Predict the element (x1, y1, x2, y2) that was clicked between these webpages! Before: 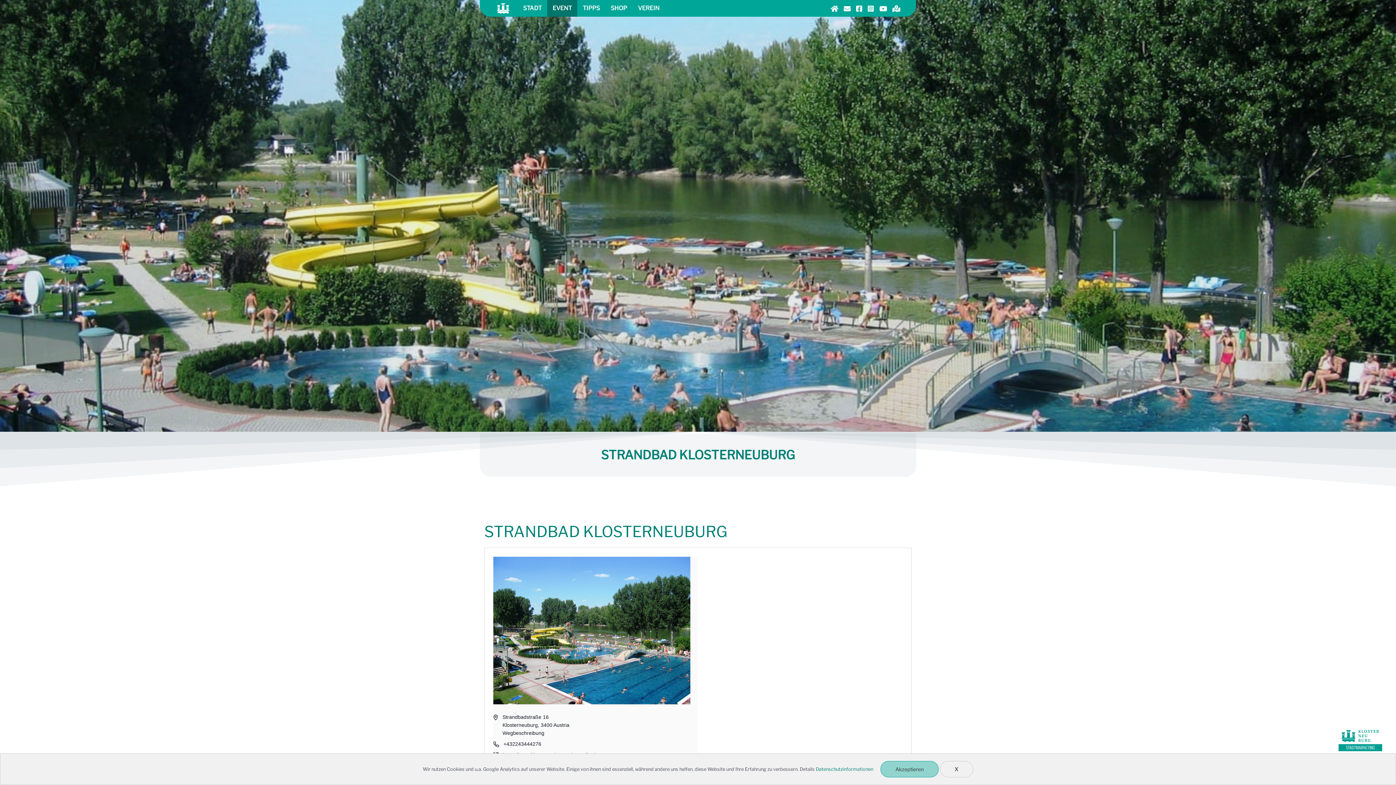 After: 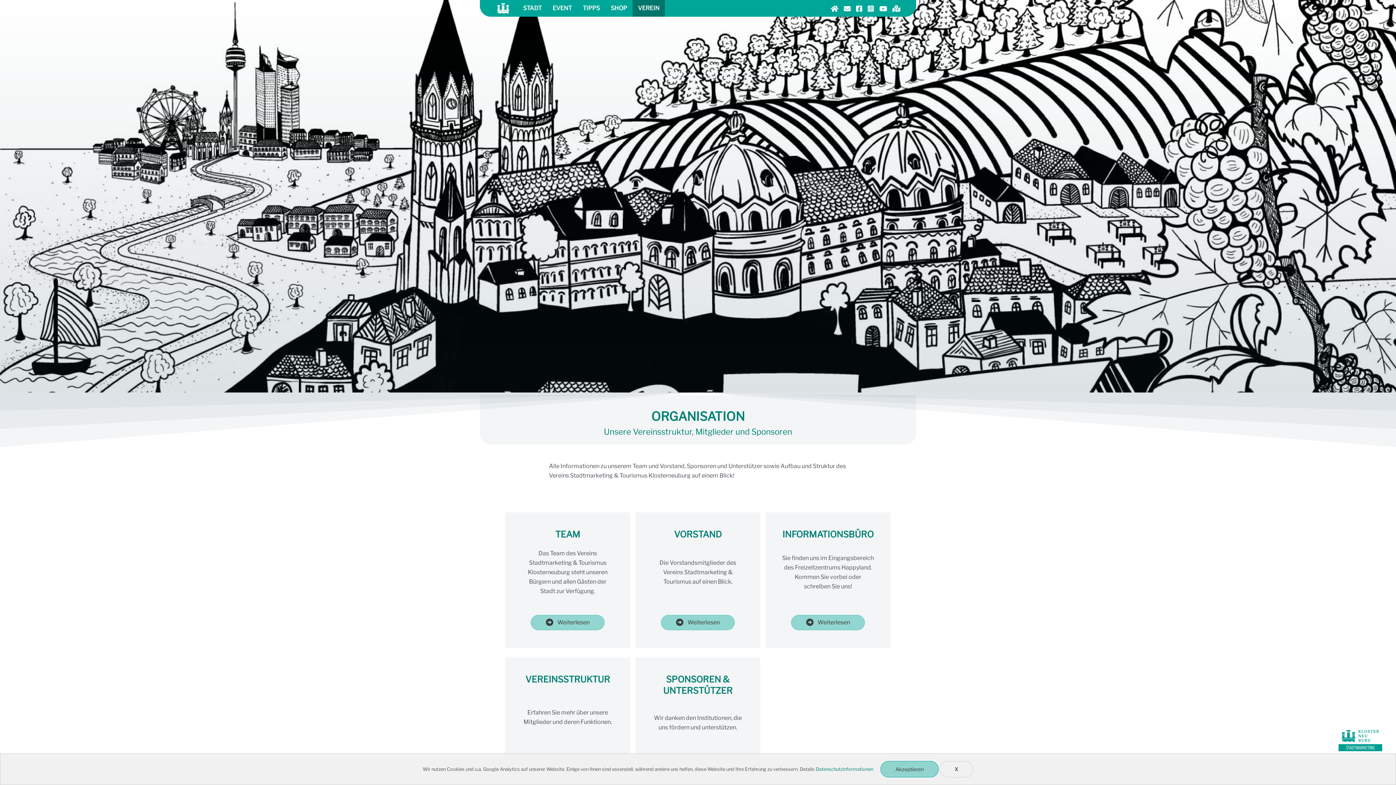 Action: label: VEREIN bbox: (632, 0, 665, 16)